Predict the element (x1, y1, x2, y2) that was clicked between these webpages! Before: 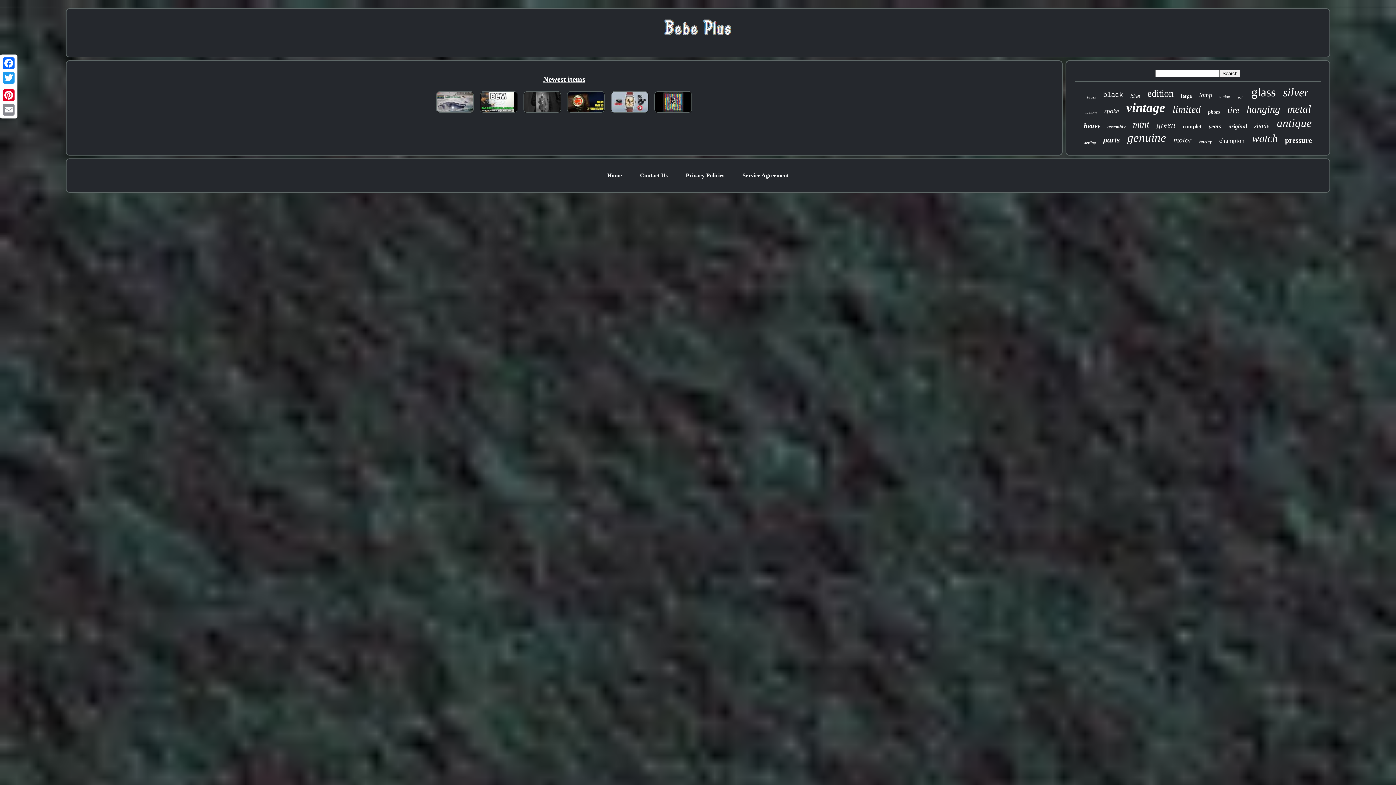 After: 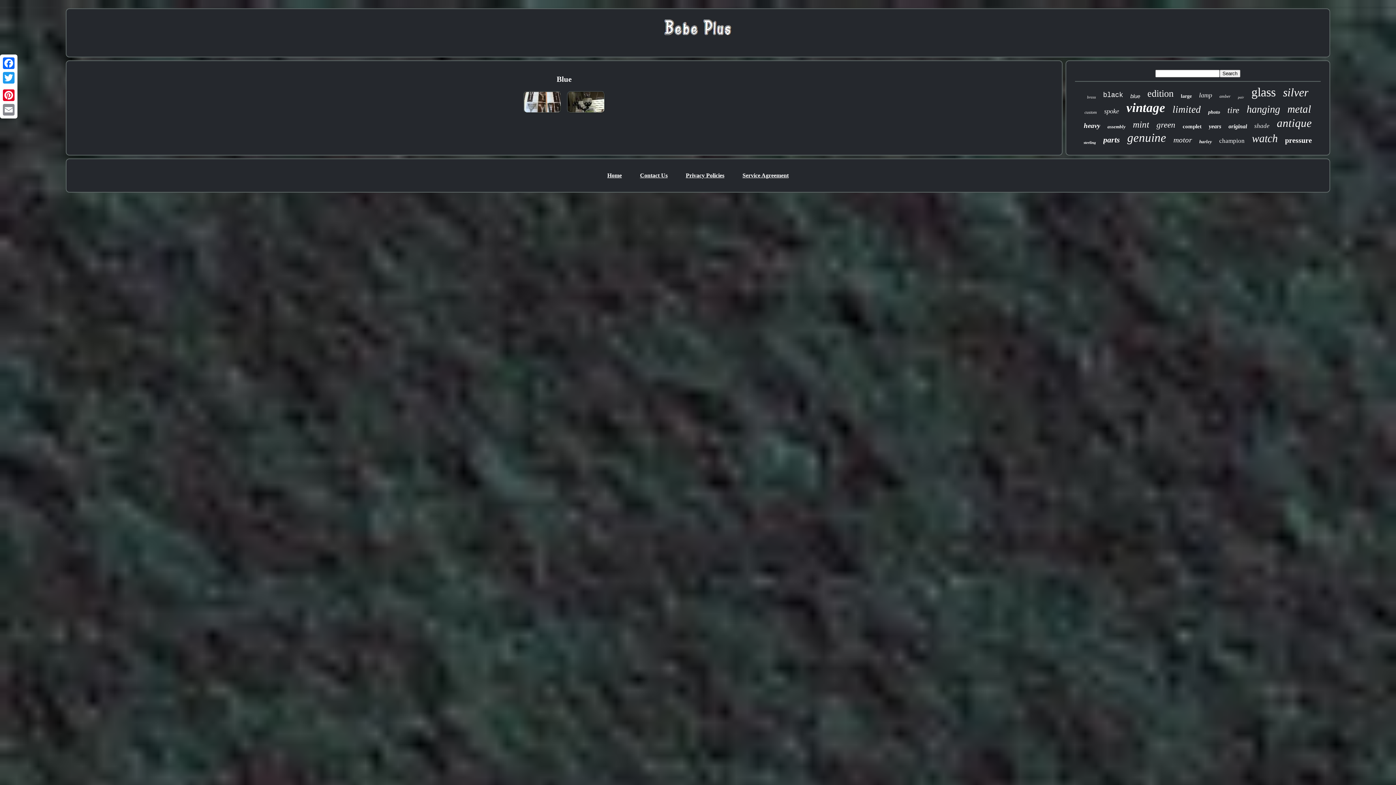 Action: label: blue bbox: (1130, 93, 1140, 99)